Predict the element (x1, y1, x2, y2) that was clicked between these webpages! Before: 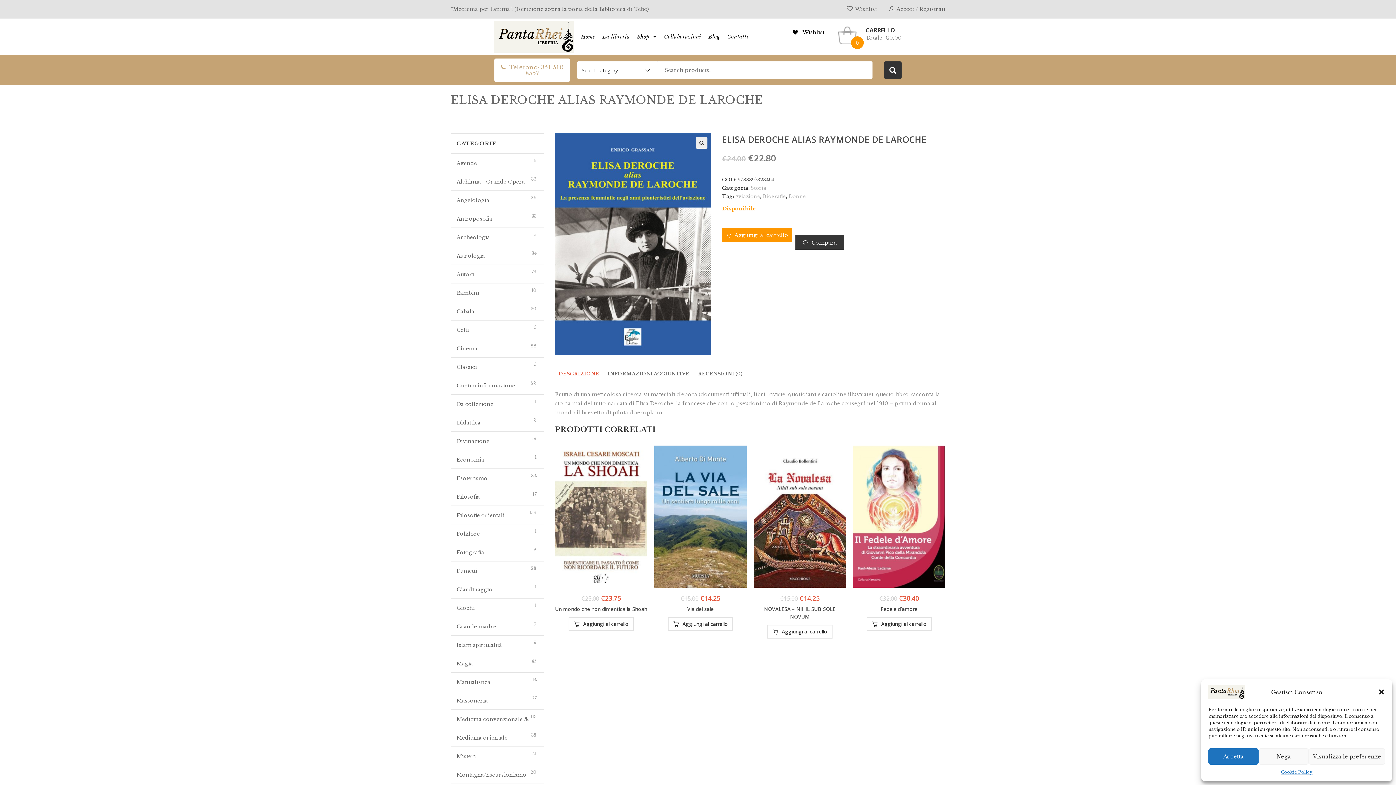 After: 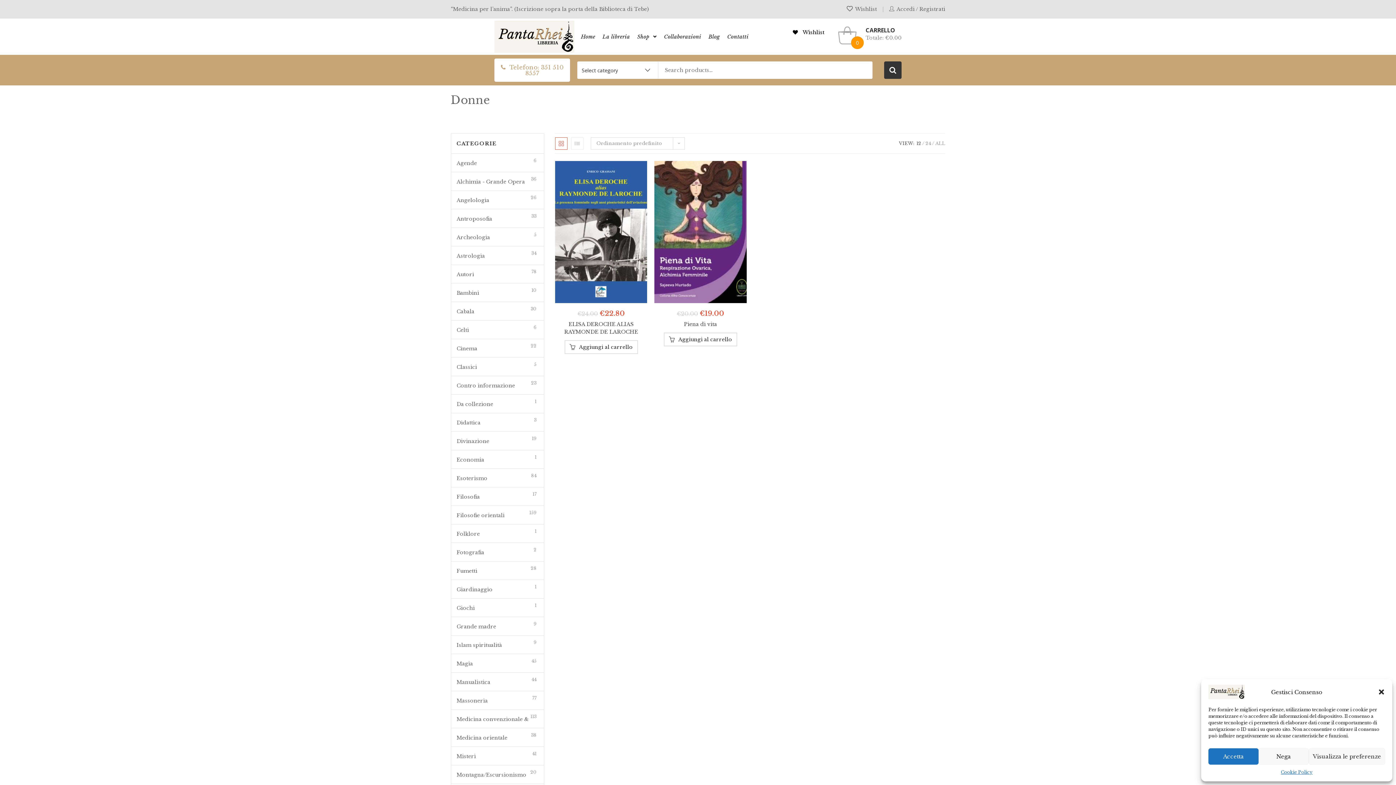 Action: bbox: (788, 193, 806, 199) label: Donne